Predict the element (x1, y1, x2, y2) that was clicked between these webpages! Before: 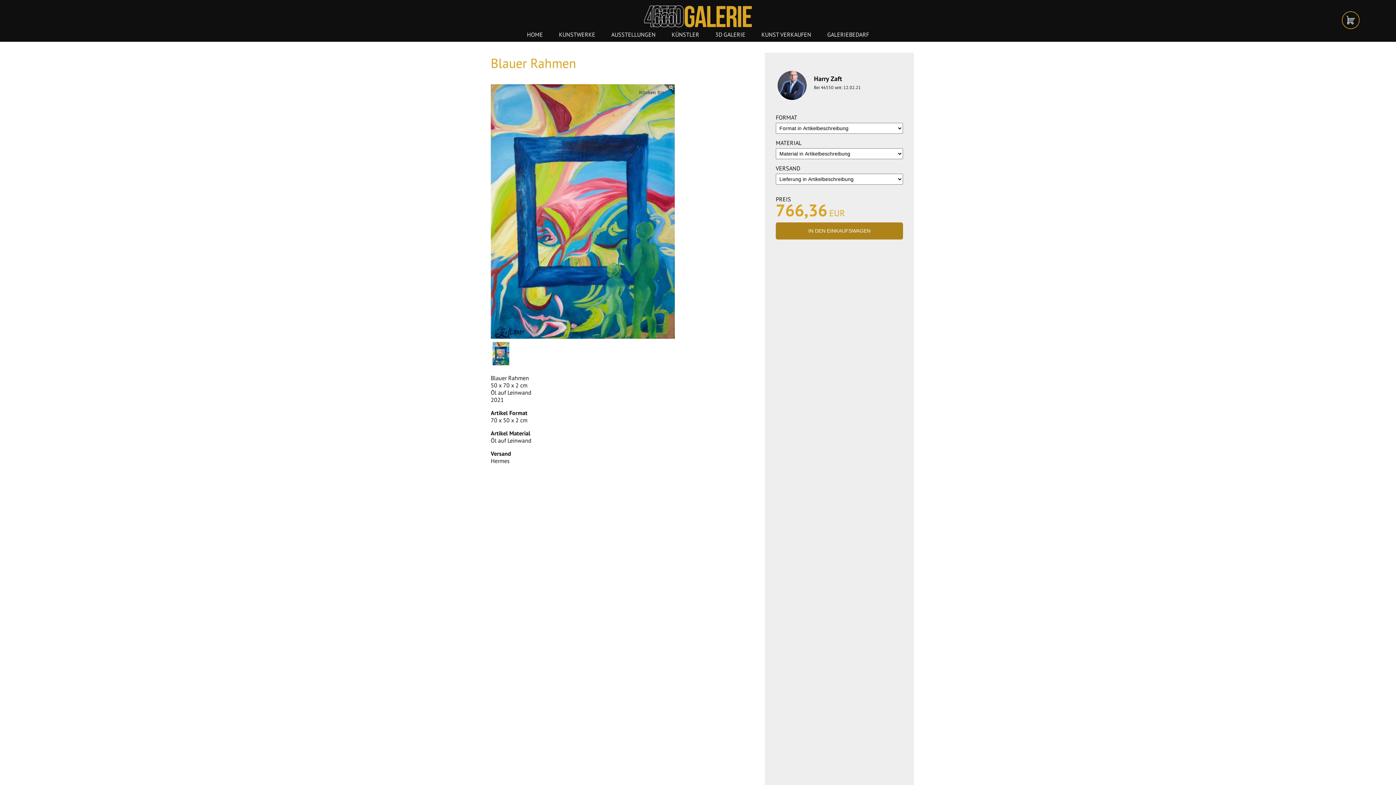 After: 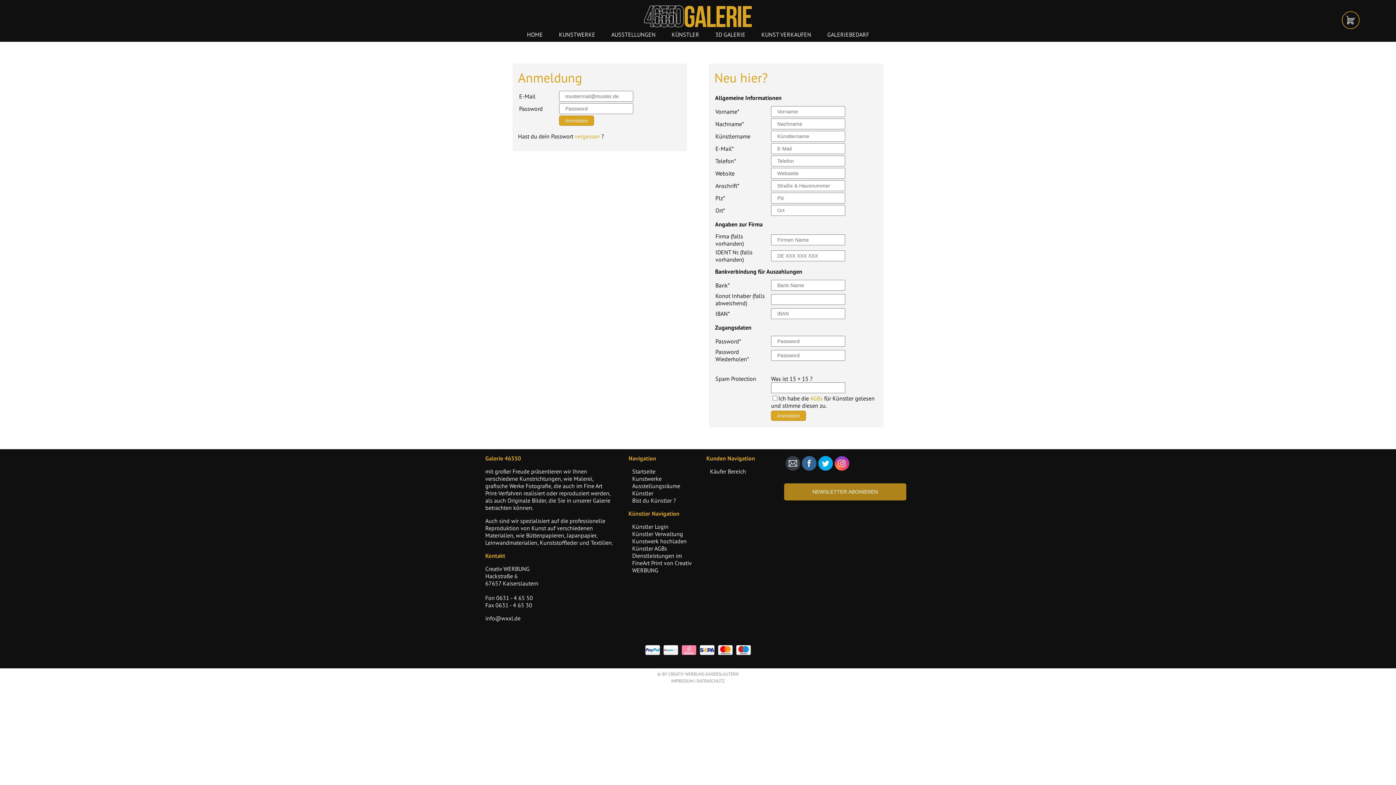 Action: label: KUNST VERKAUFEN bbox: (761, 30, 811, 38)